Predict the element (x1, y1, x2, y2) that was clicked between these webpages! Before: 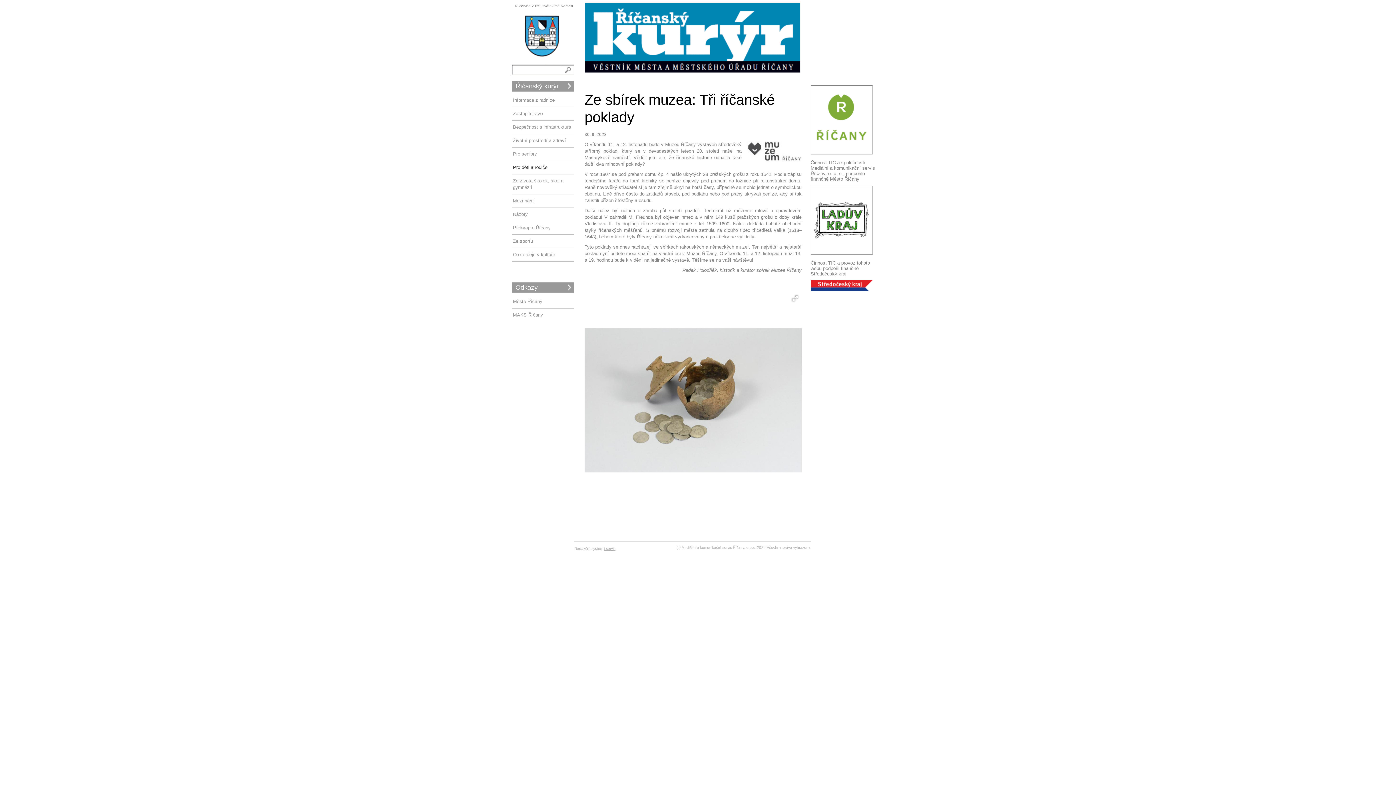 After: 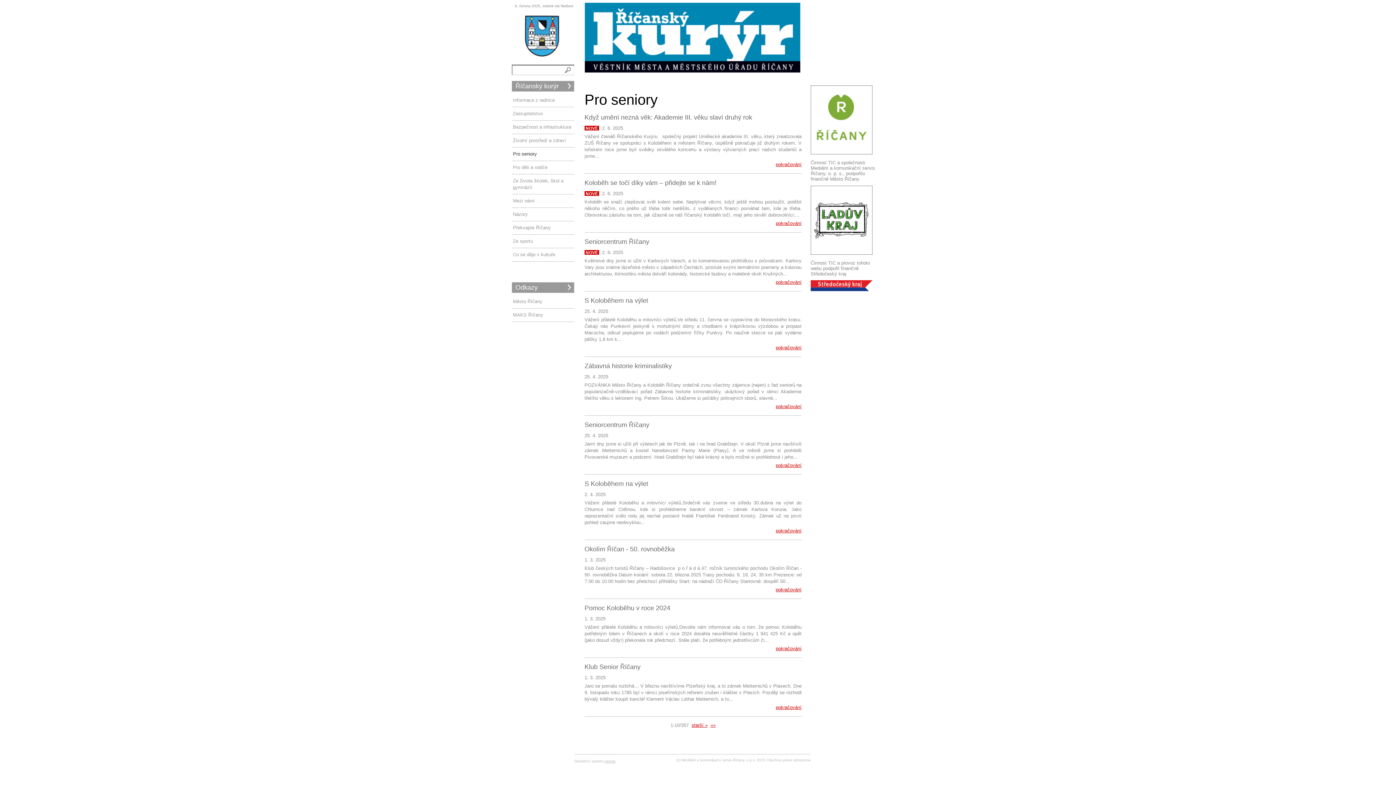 Action: bbox: (513, 148, 573, 159) label: Pro seniory